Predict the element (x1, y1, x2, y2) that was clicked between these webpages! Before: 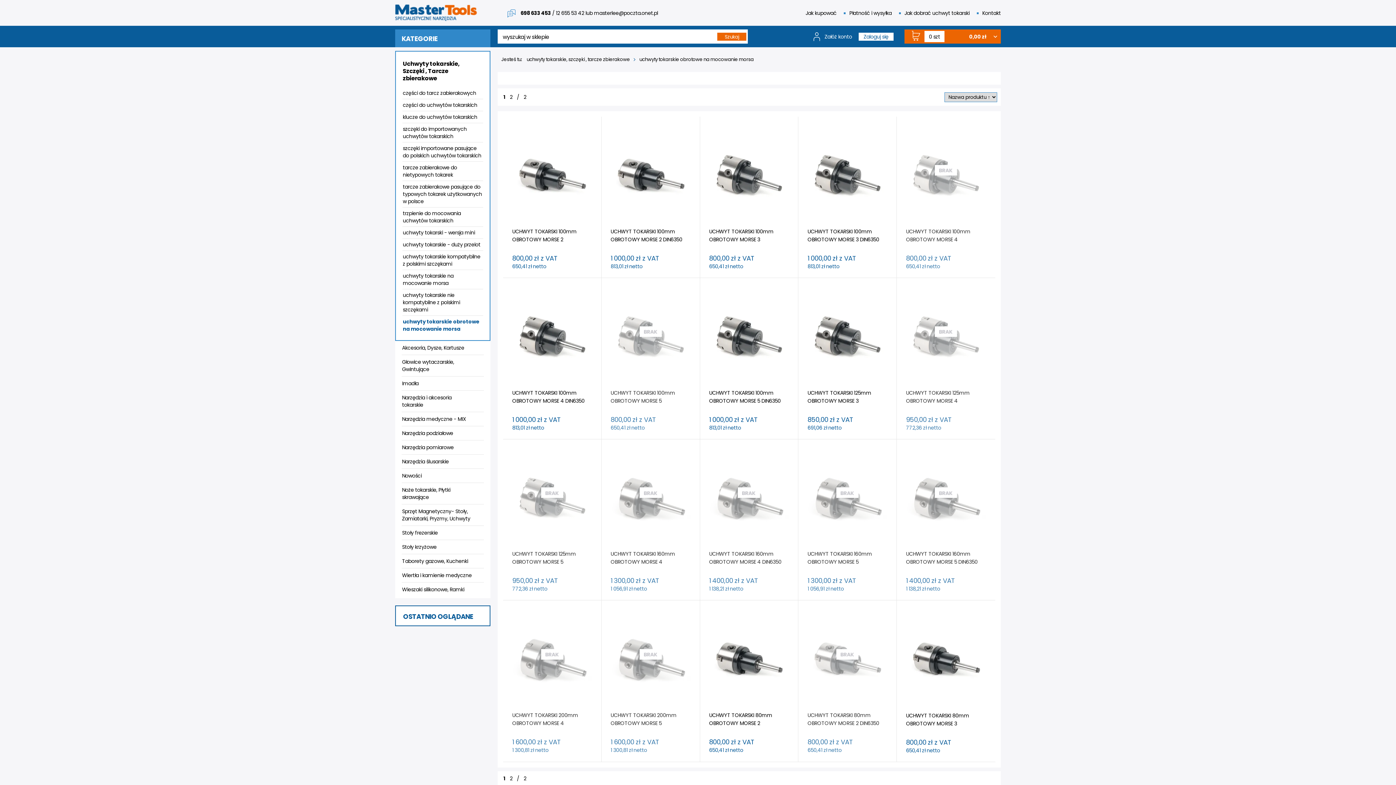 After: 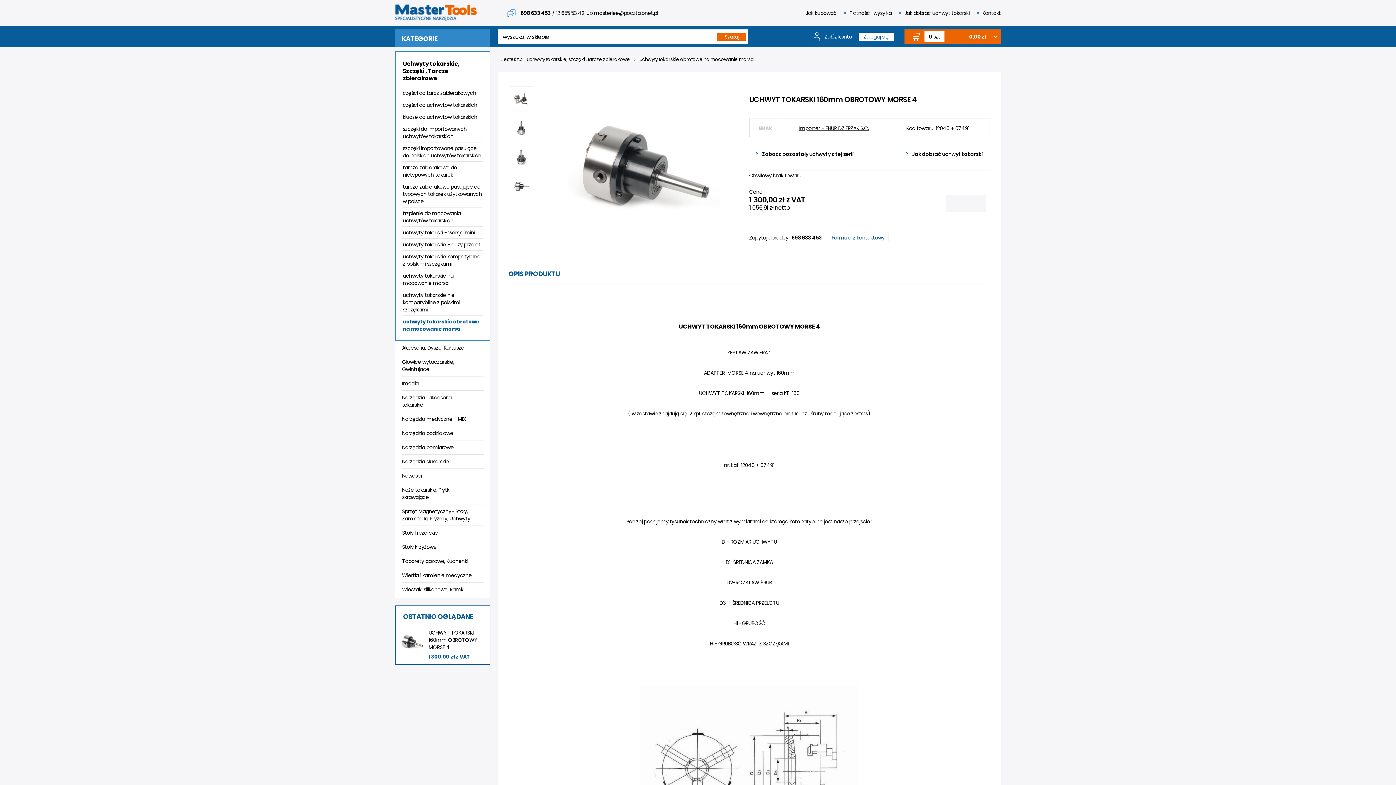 Action: bbox: (610, 448, 690, 550)